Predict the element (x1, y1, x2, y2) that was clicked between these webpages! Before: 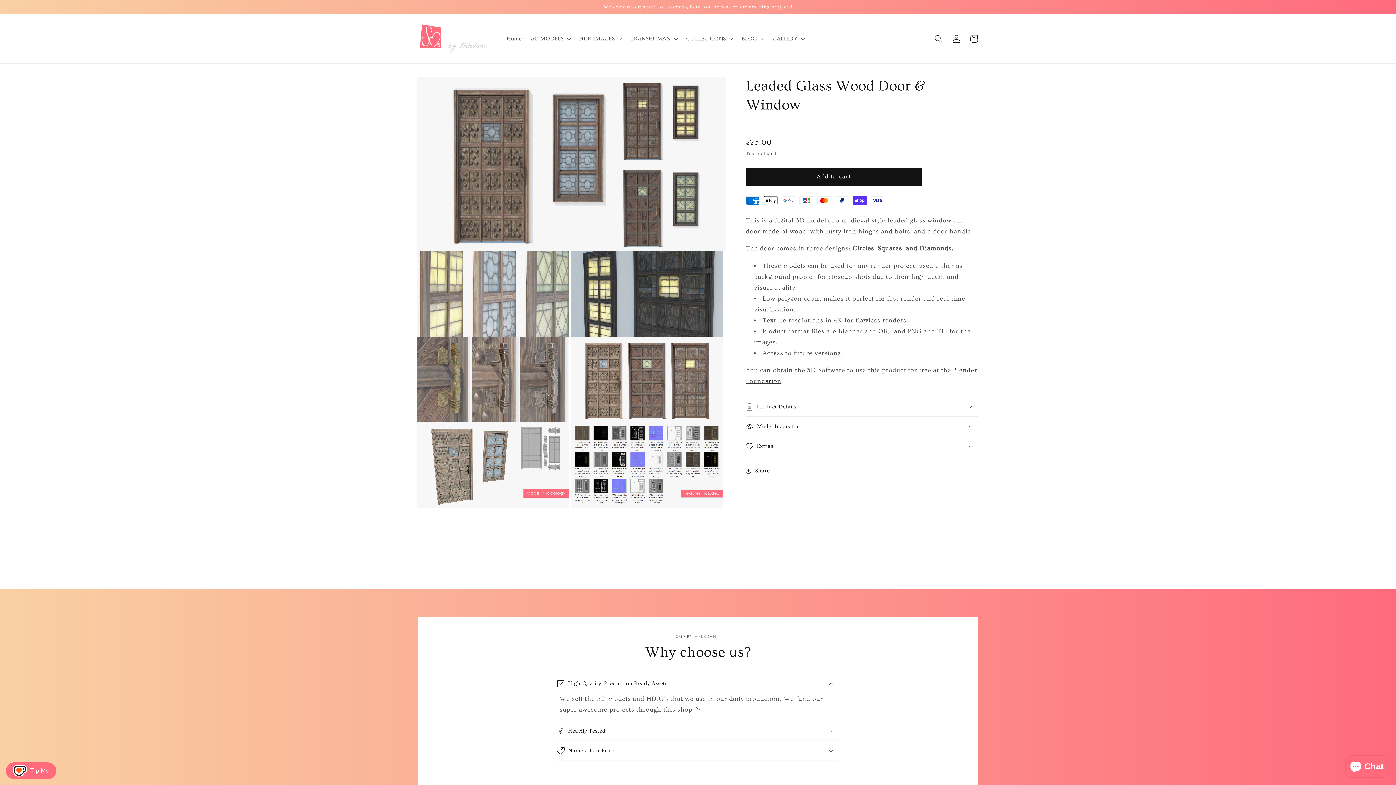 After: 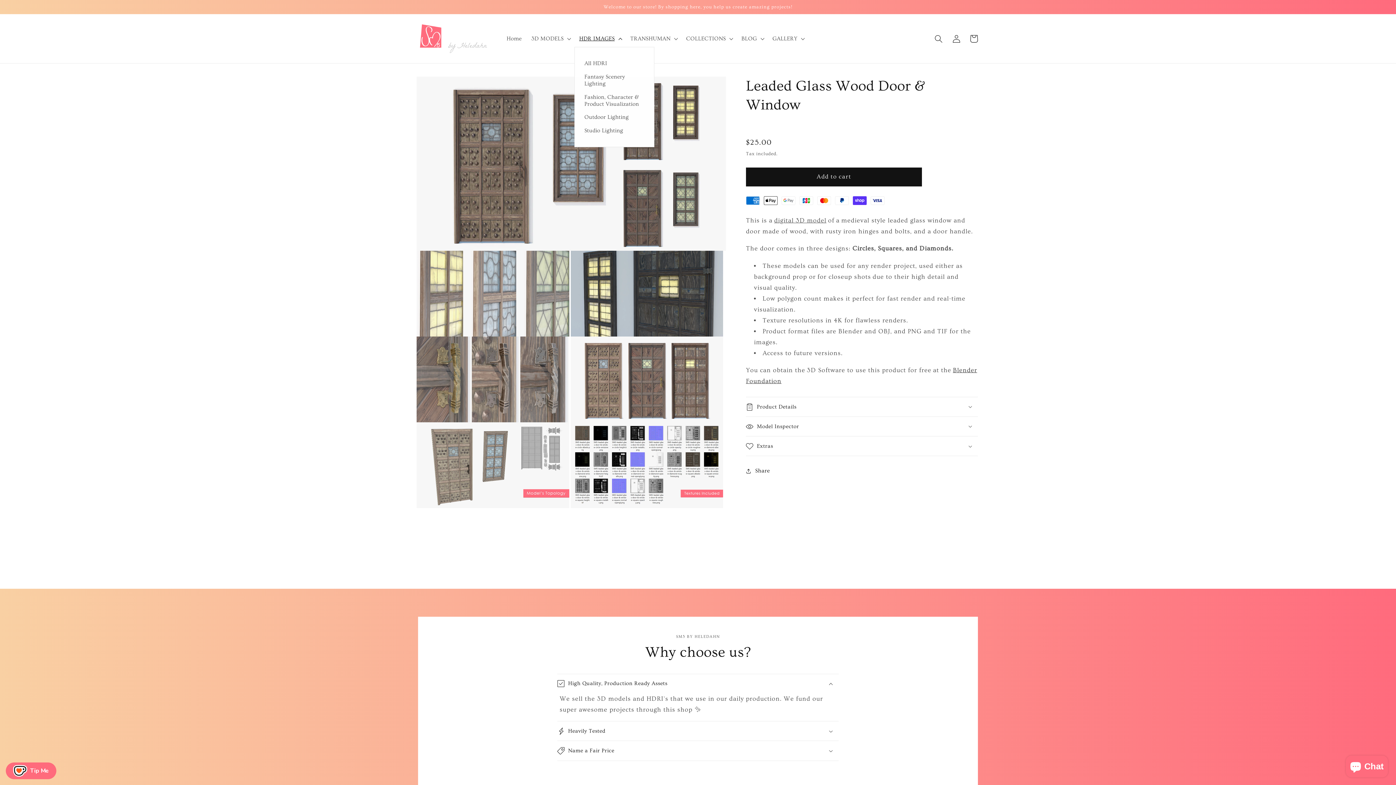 Action: label: HDR IMAGES bbox: (574, 30, 625, 46)